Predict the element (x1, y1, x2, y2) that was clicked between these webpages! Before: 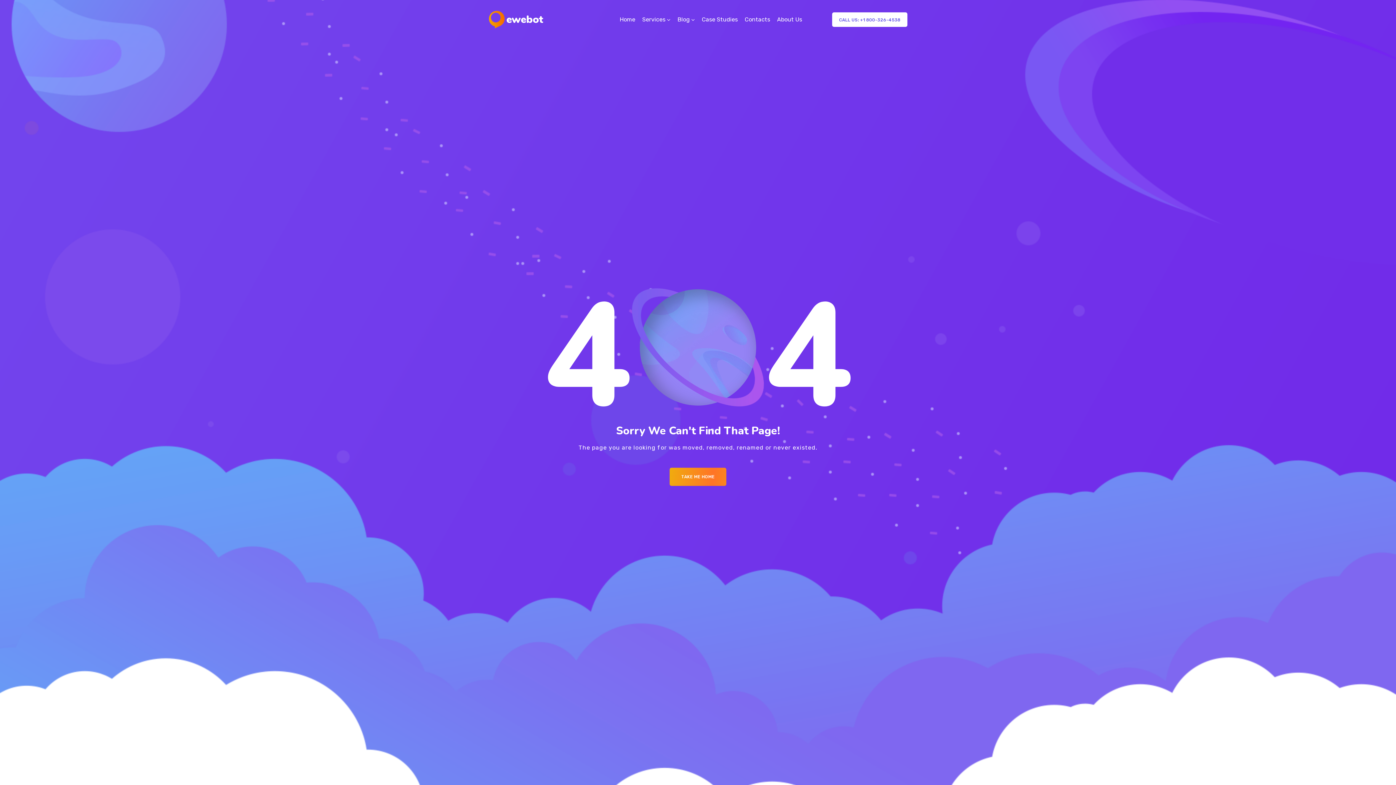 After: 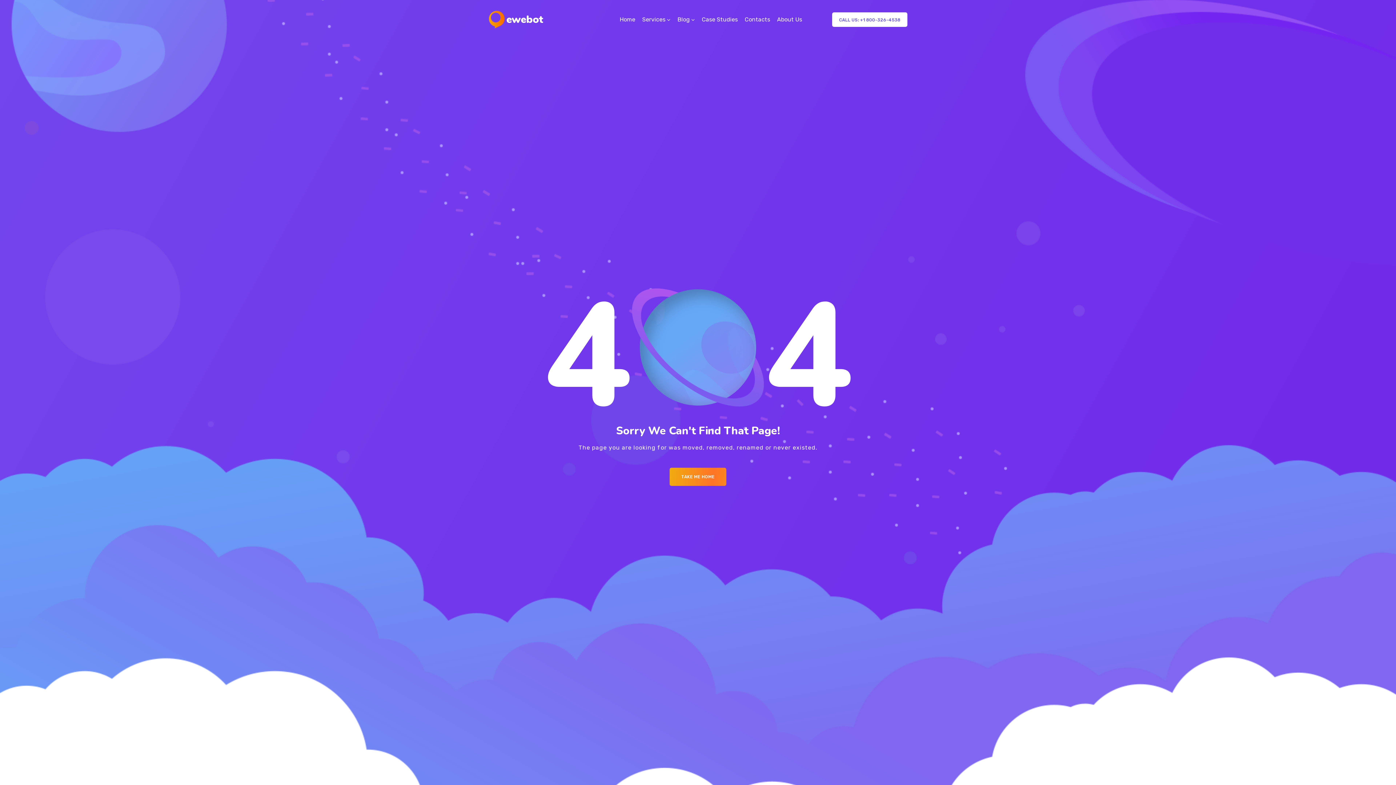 Action: label: Case Studies bbox: (702, 5, 738, 34)